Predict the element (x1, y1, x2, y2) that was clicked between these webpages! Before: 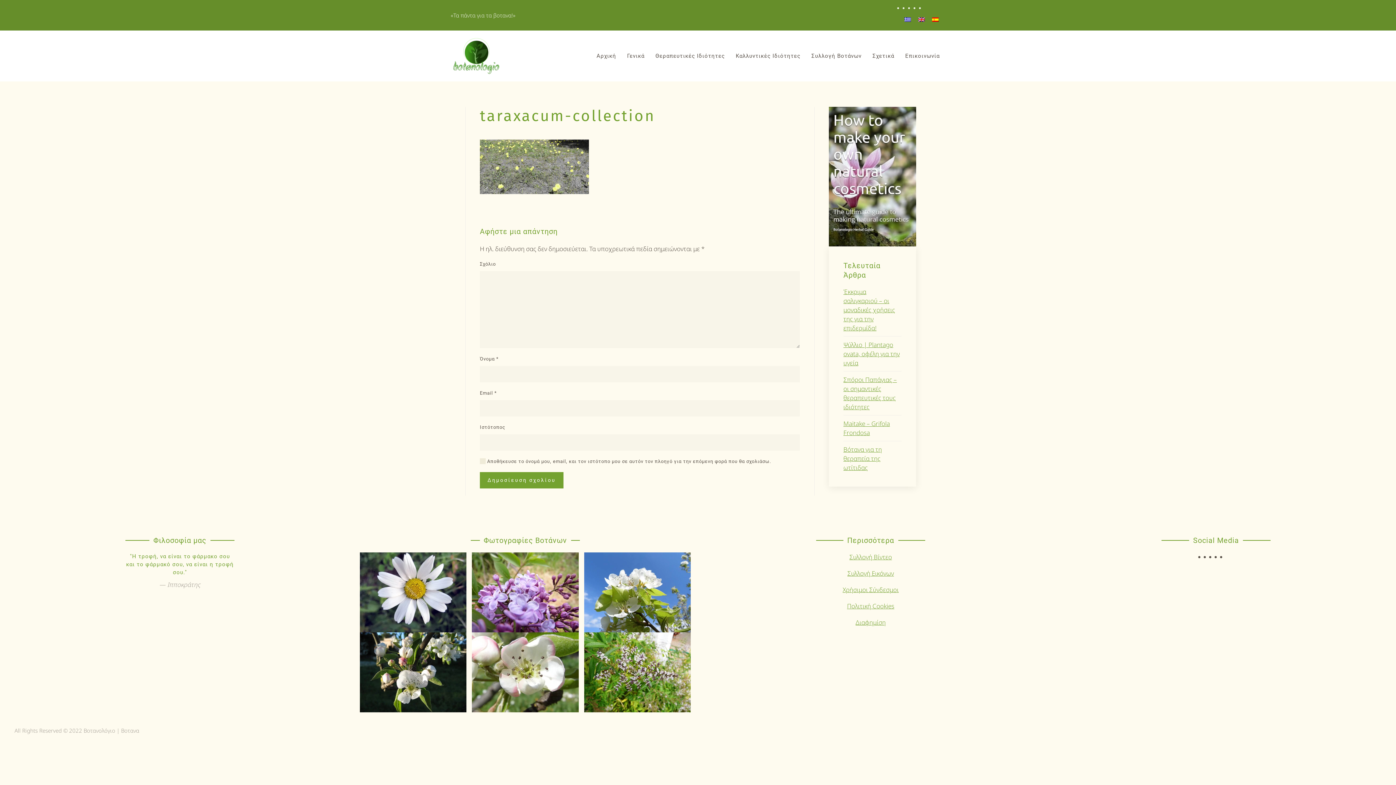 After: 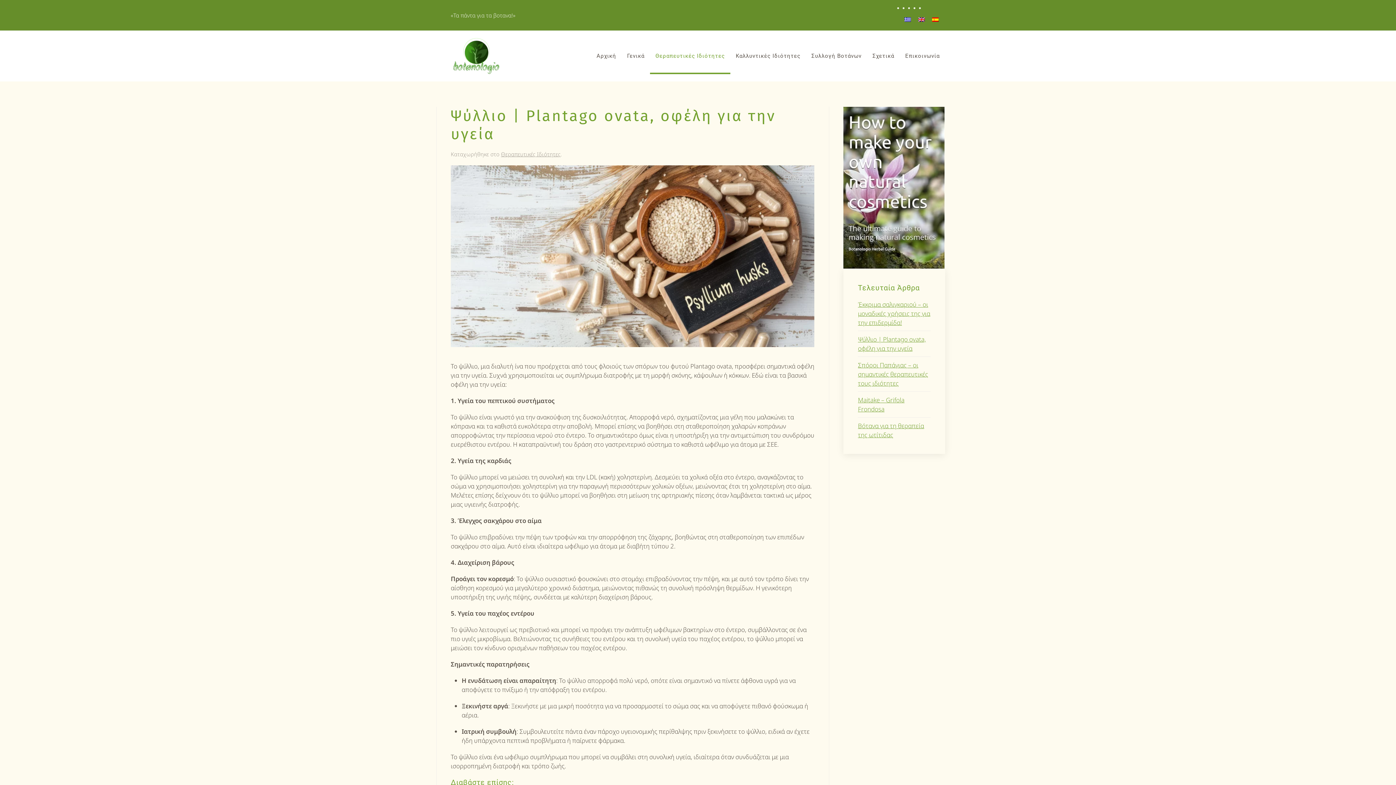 Action: bbox: (843, 340, 900, 367) label: Ψύλλιο | Plantago ovata, οφέλη για την υγεία